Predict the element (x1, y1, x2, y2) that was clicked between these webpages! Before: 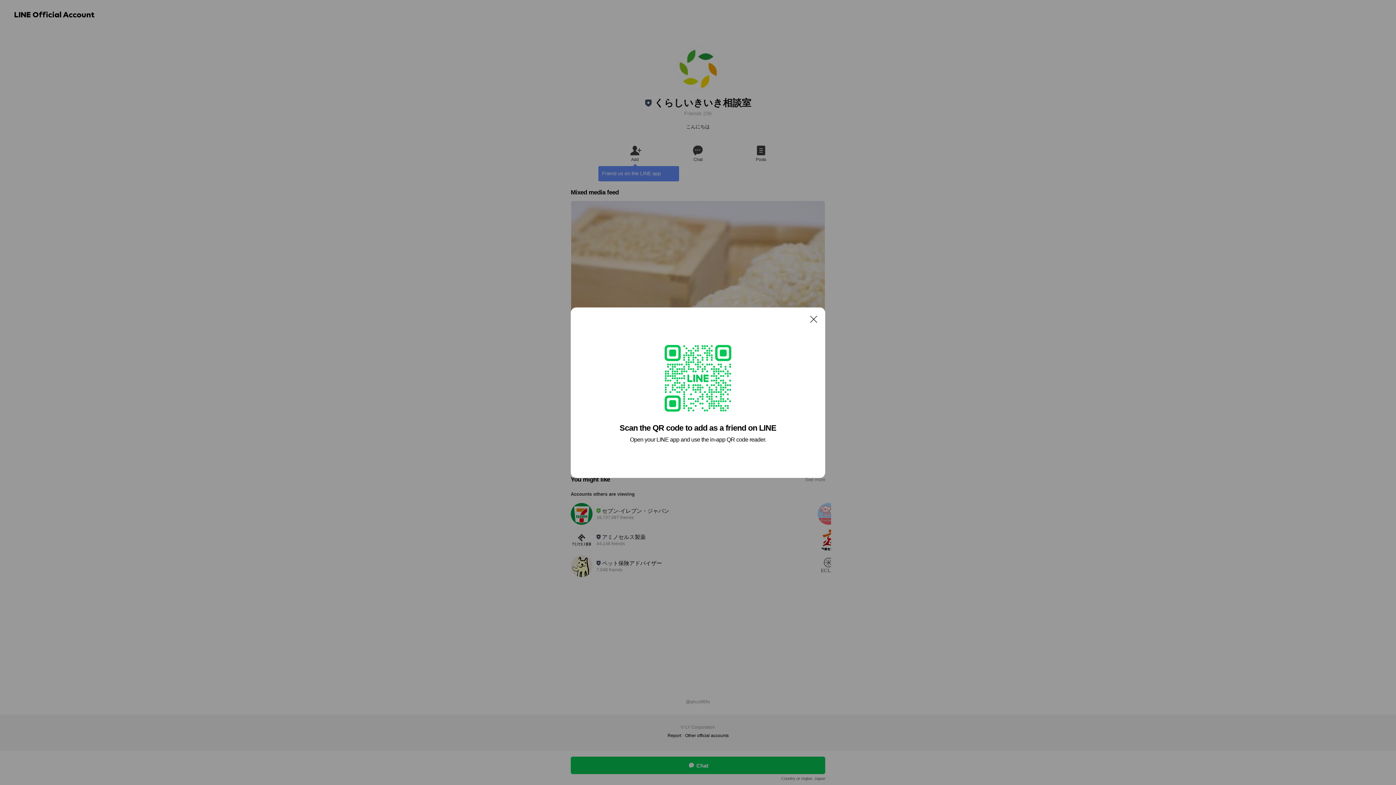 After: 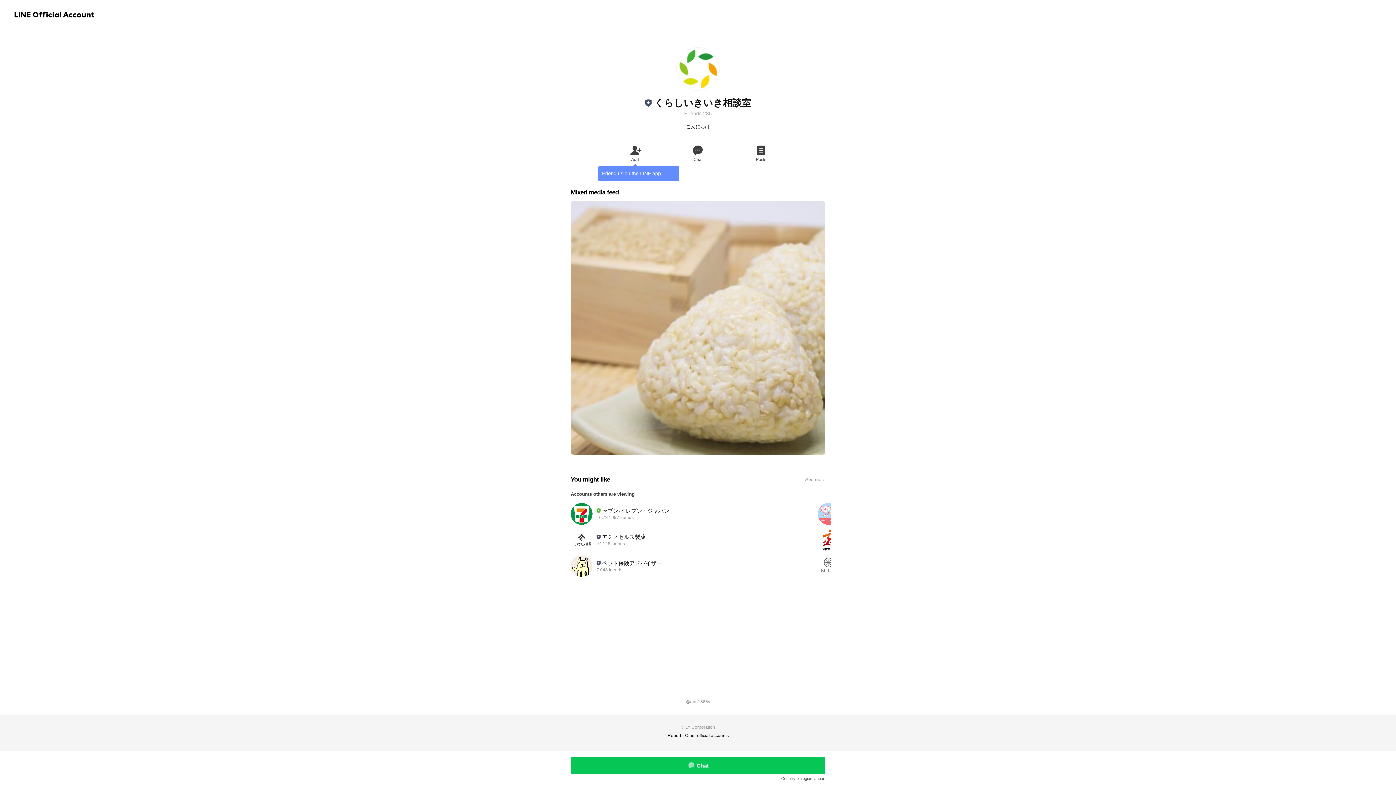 Action: bbox: (806, 311, 821, 326) label: Close